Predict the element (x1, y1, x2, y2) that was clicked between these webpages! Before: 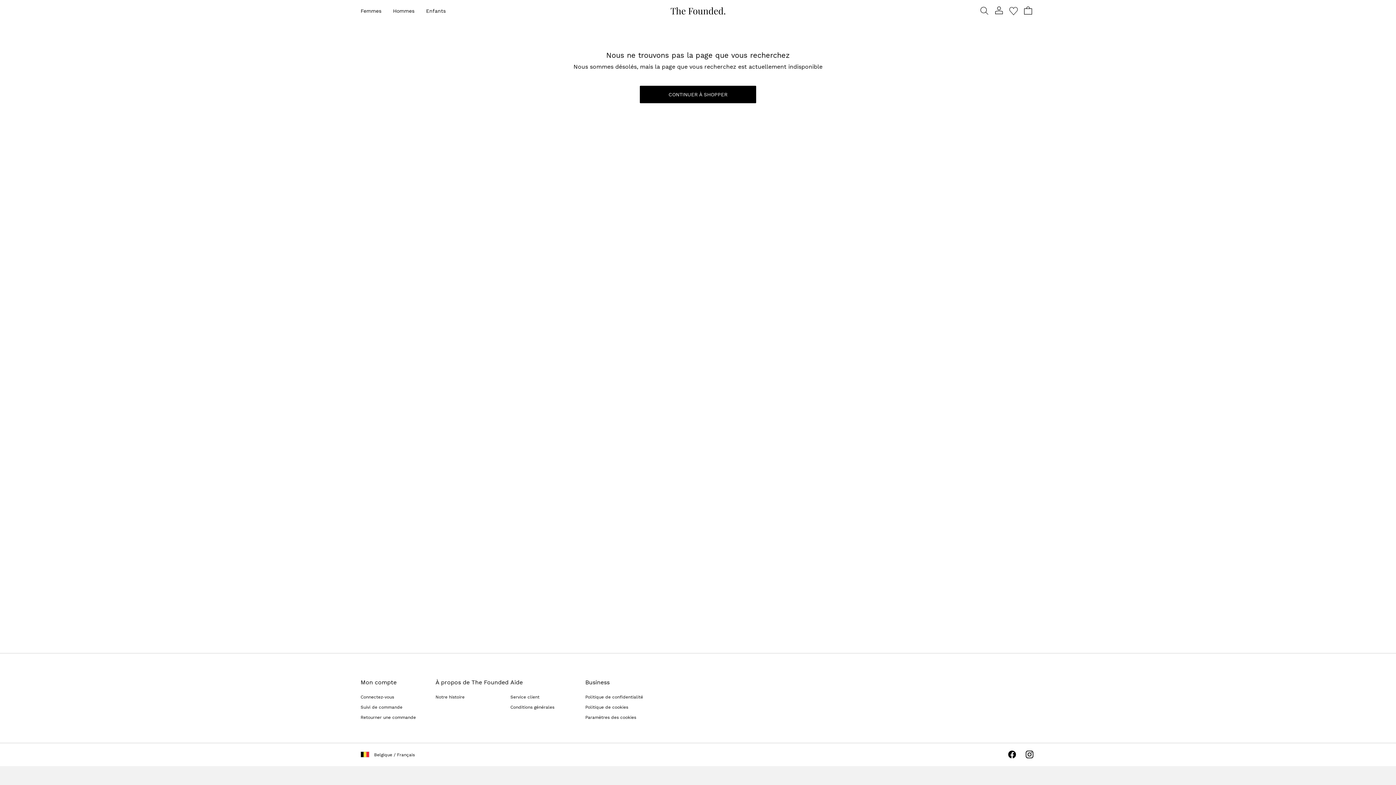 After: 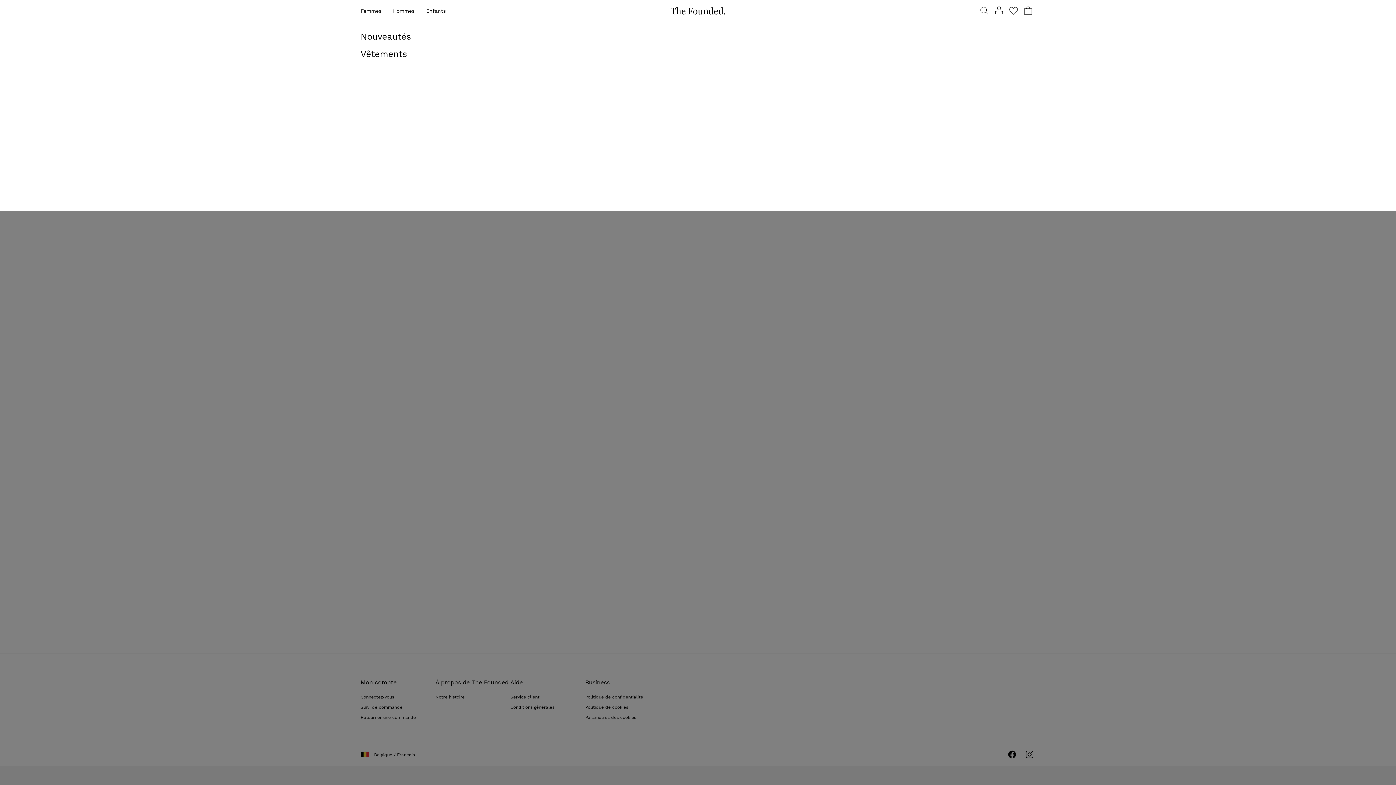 Action: label: Hommes bbox: (393, 6, 426, 15)